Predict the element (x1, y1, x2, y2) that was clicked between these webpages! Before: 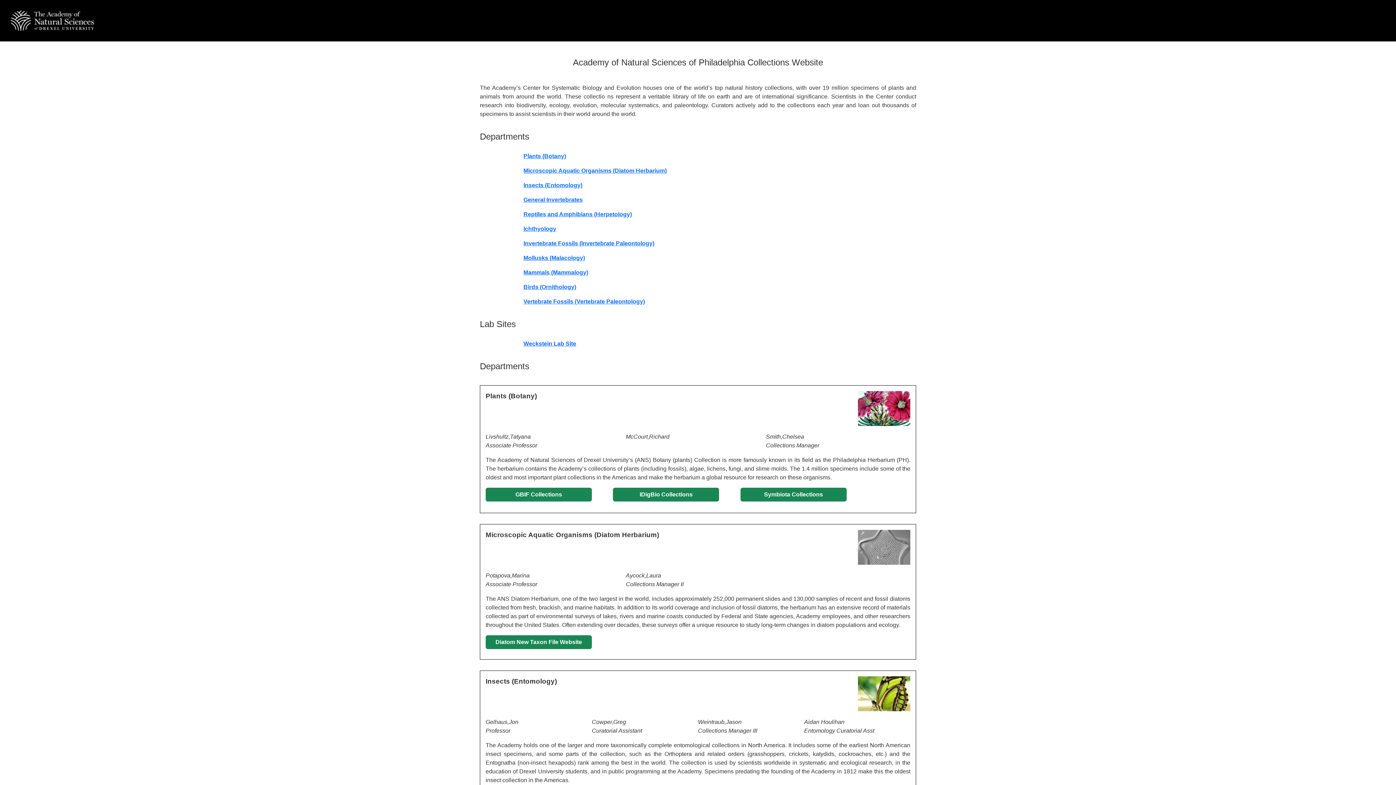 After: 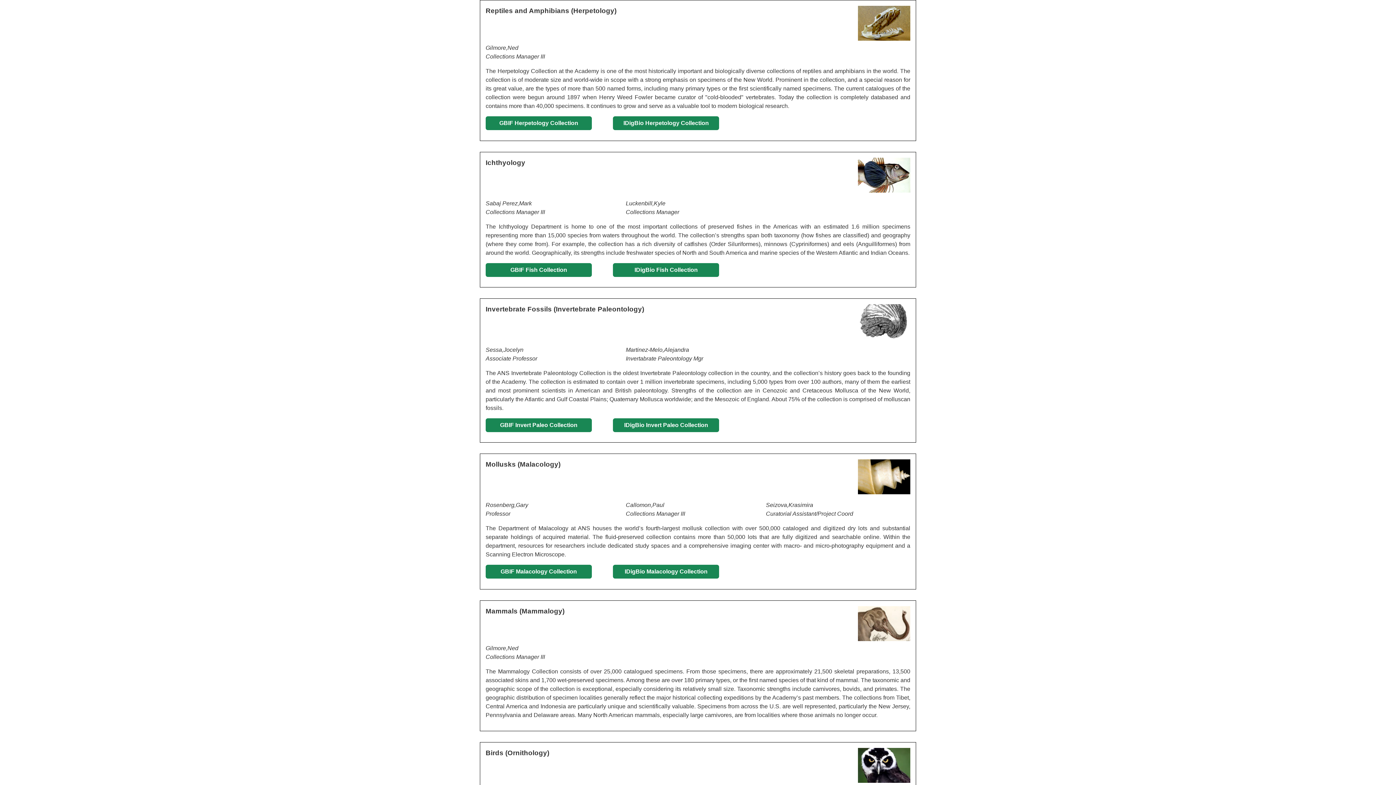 Action: label: Reptiles and Amphibians (Herpetology) bbox: (523, 211, 632, 217)